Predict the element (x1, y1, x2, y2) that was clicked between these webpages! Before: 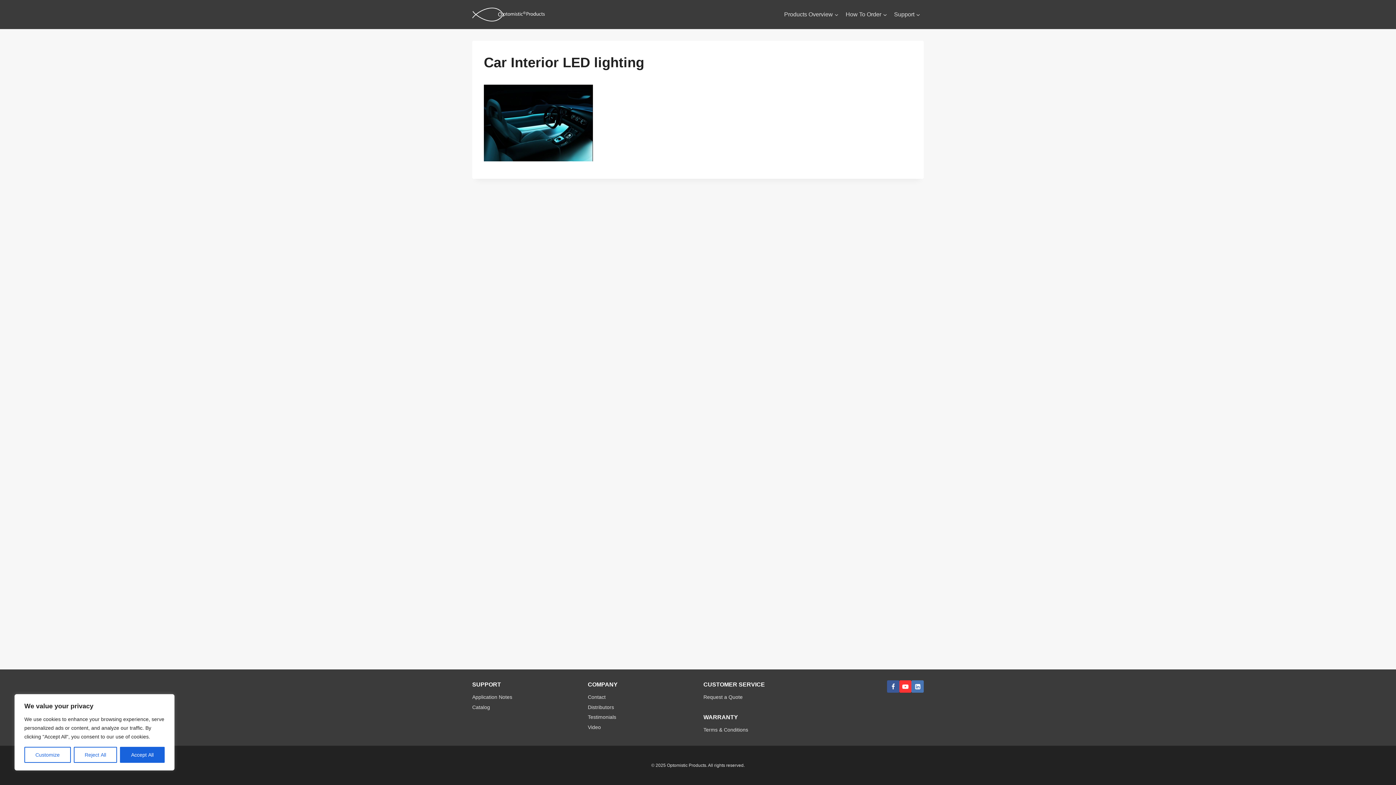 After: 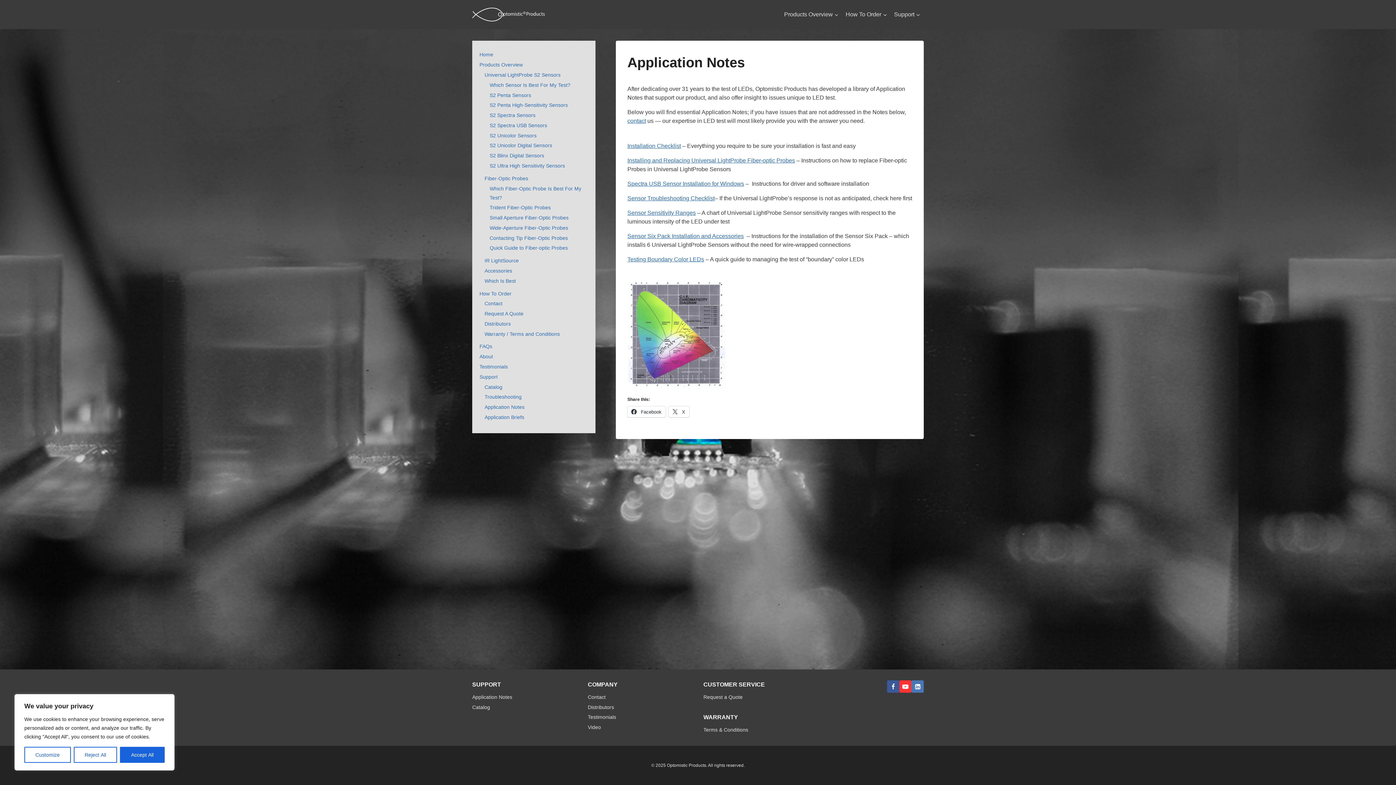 Action: label: Application Notes bbox: (472, 692, 577, 702)